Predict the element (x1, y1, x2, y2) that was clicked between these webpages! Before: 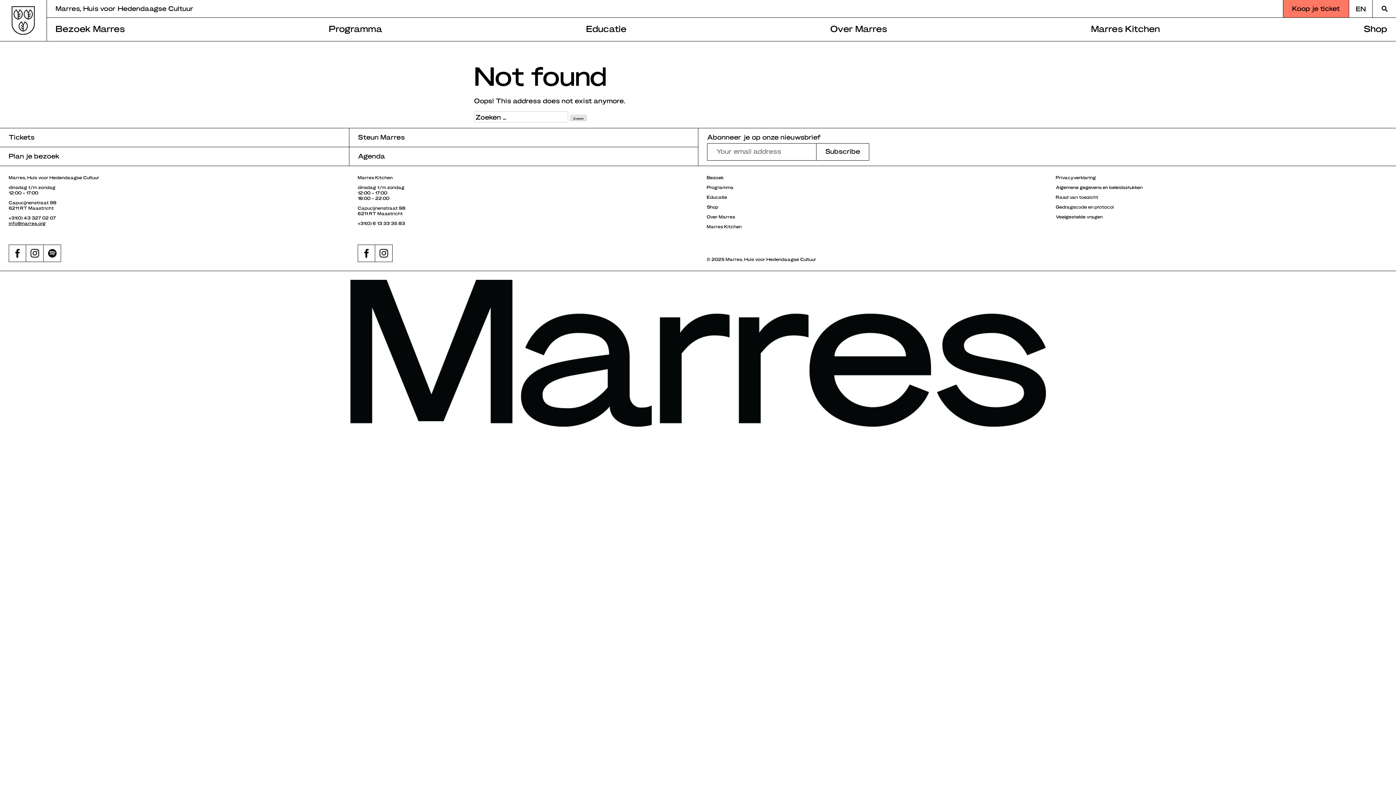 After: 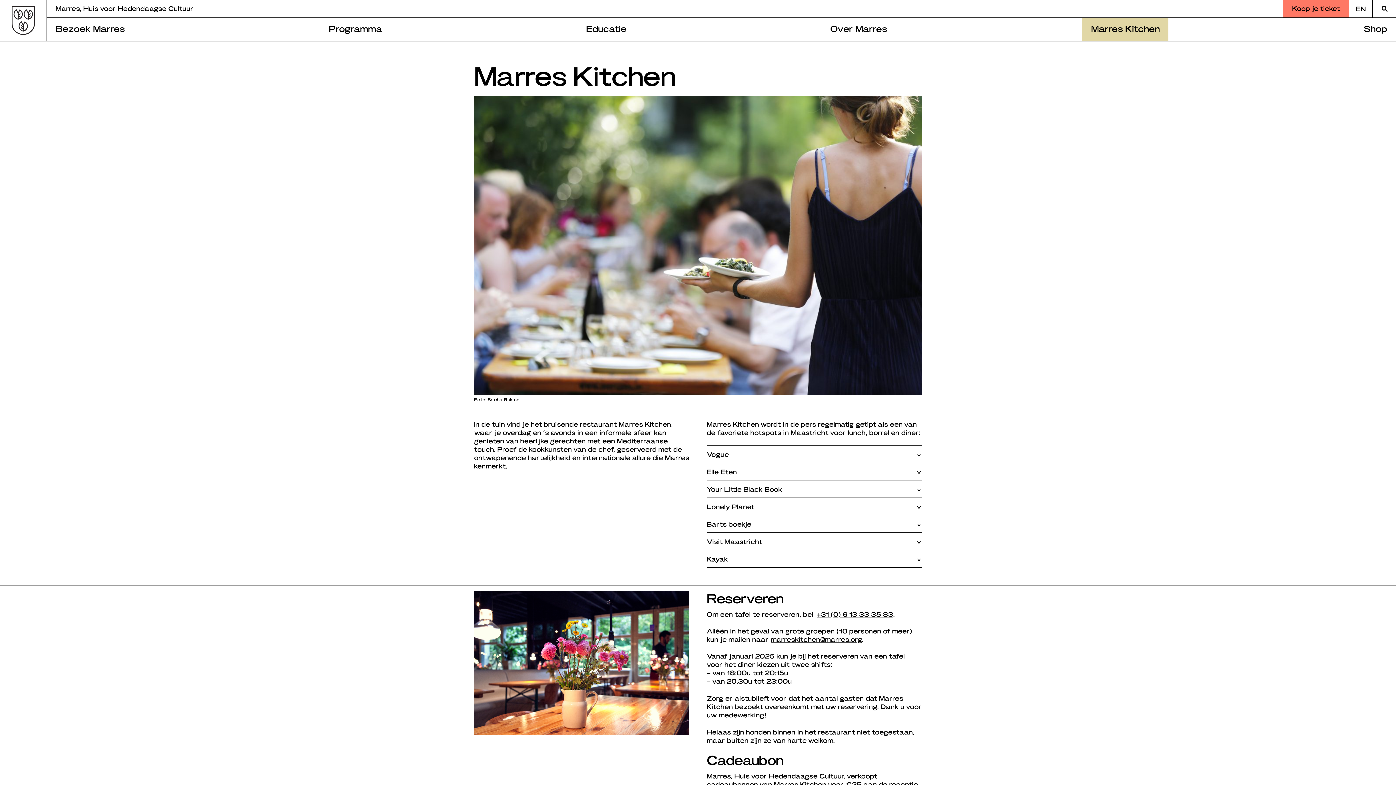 Action: label: Marres Kitchen bbox: (706, 223, 741, 229)